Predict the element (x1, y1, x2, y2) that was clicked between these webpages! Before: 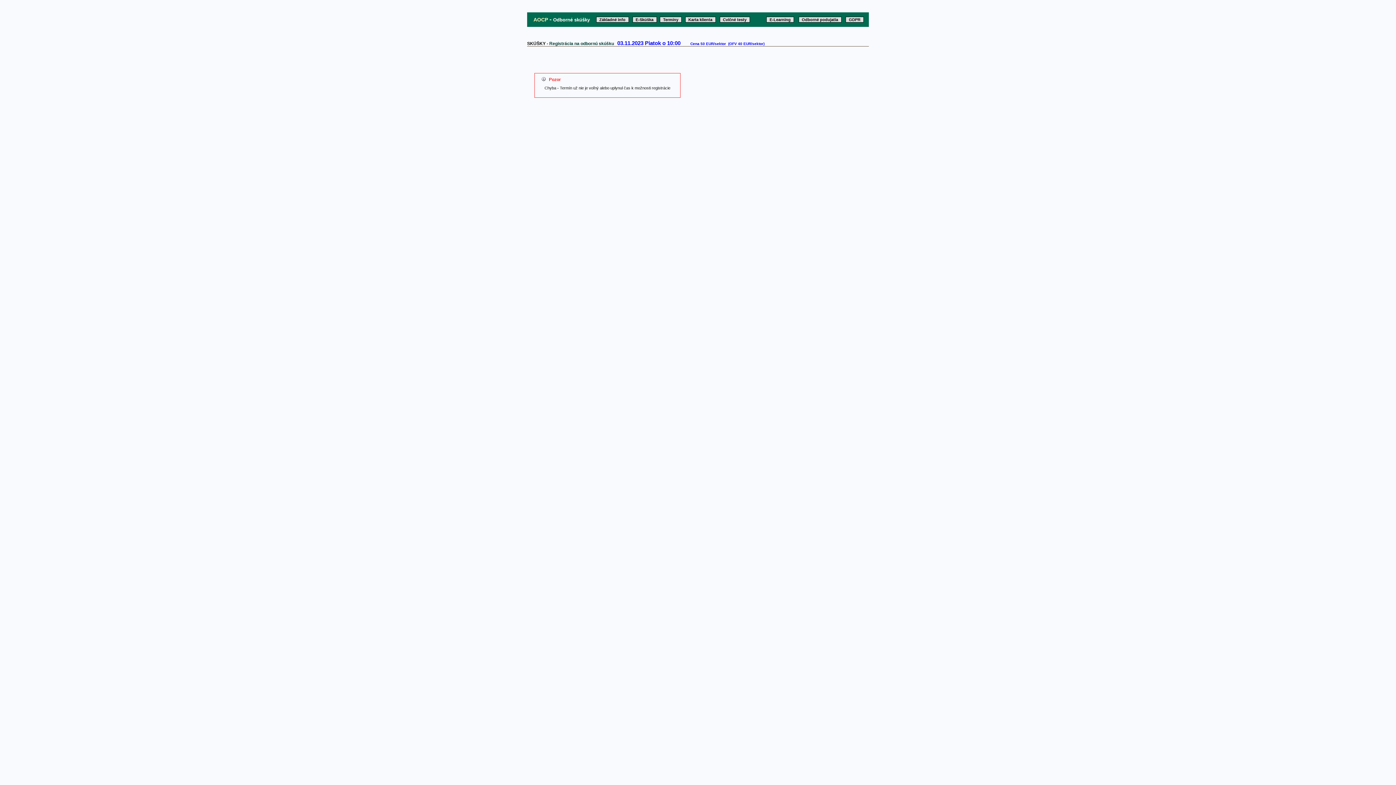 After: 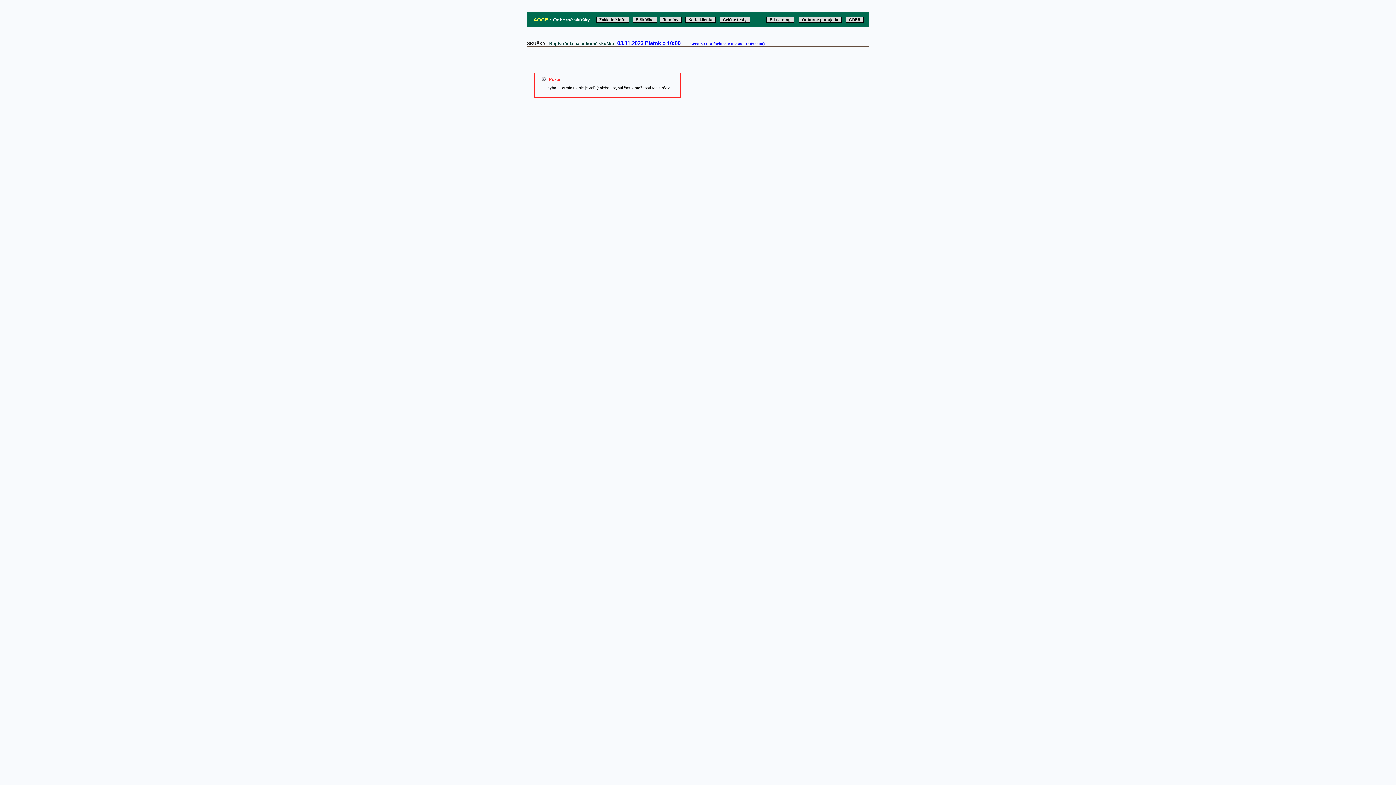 Action: bbox: (533, 16, 548, 22) label: AOCP